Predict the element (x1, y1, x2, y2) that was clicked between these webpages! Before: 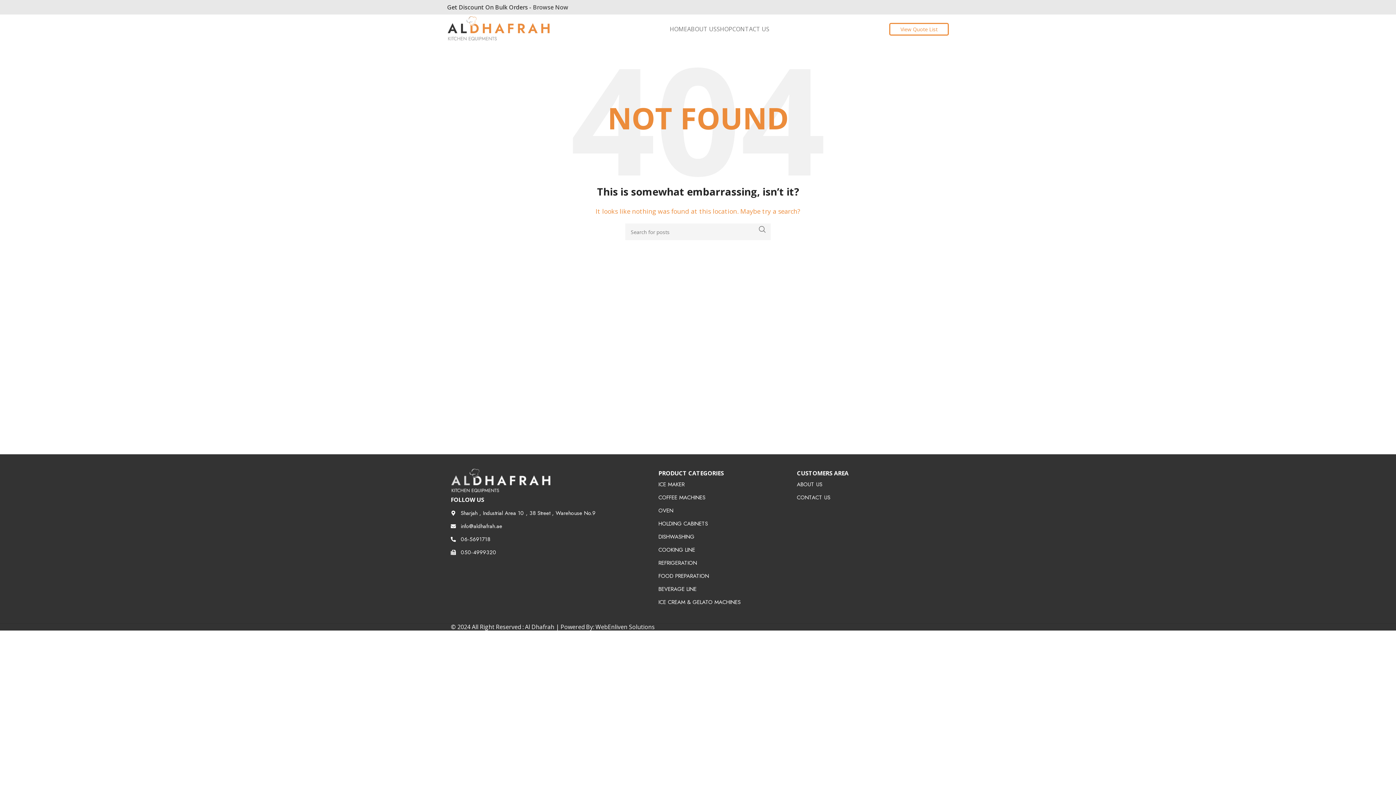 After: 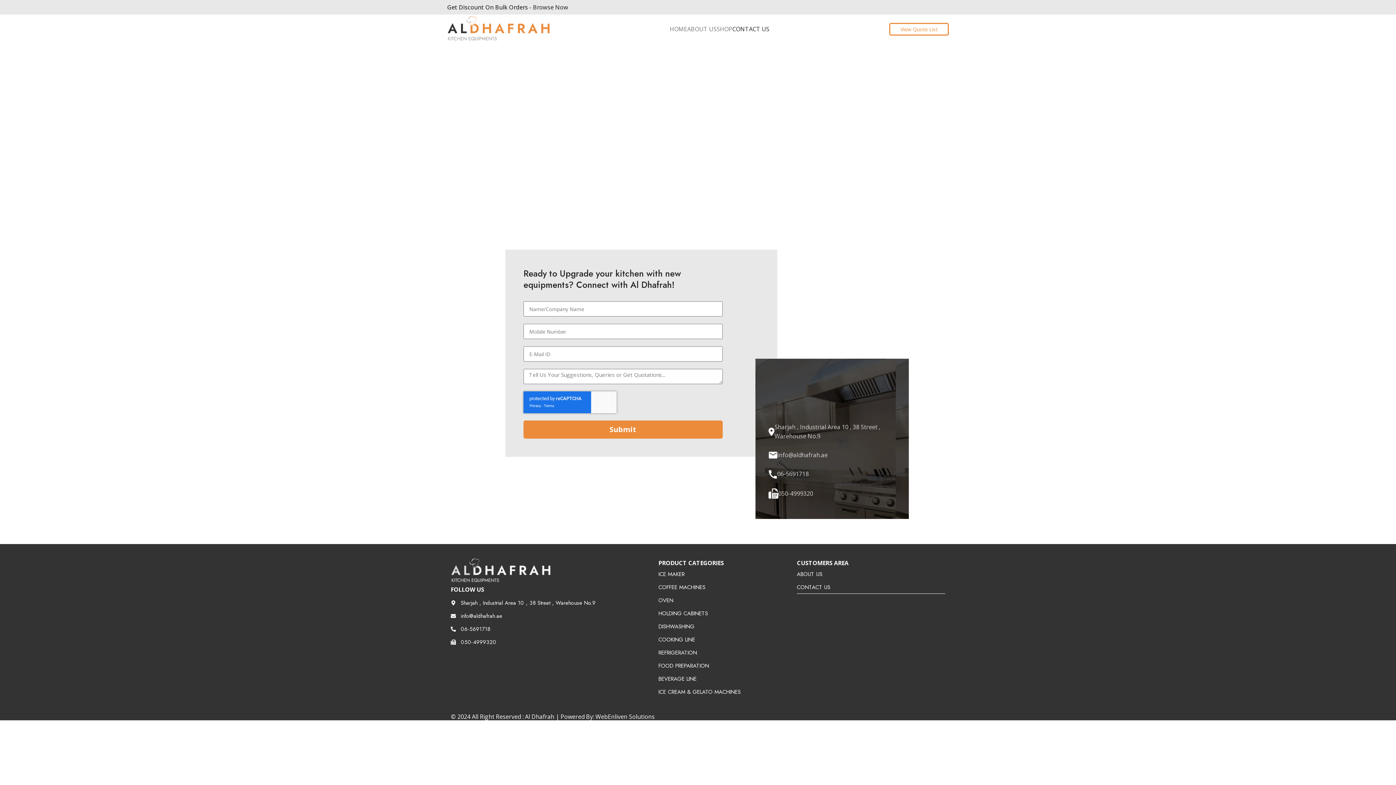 Action: bbox: (732, 21, 769, 36) label: CONTACT US